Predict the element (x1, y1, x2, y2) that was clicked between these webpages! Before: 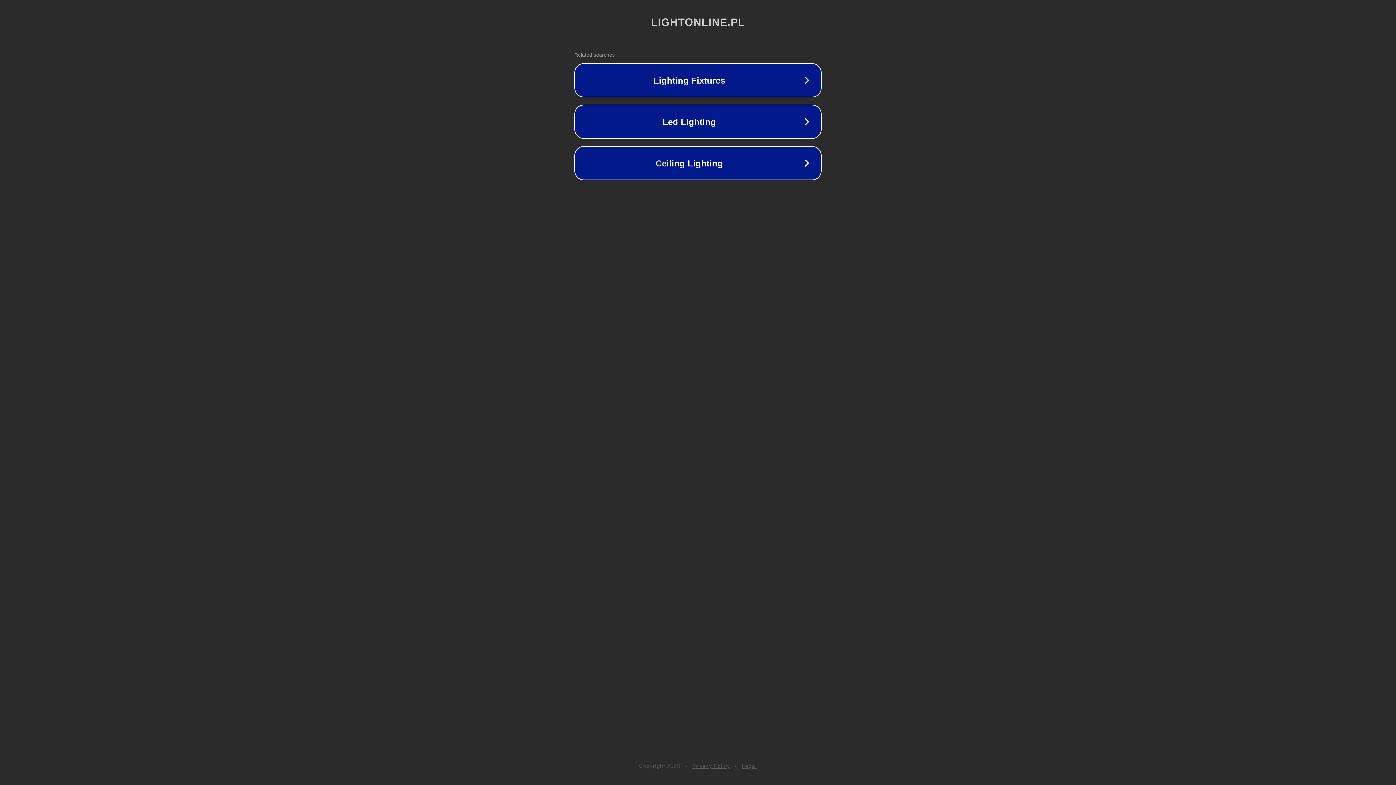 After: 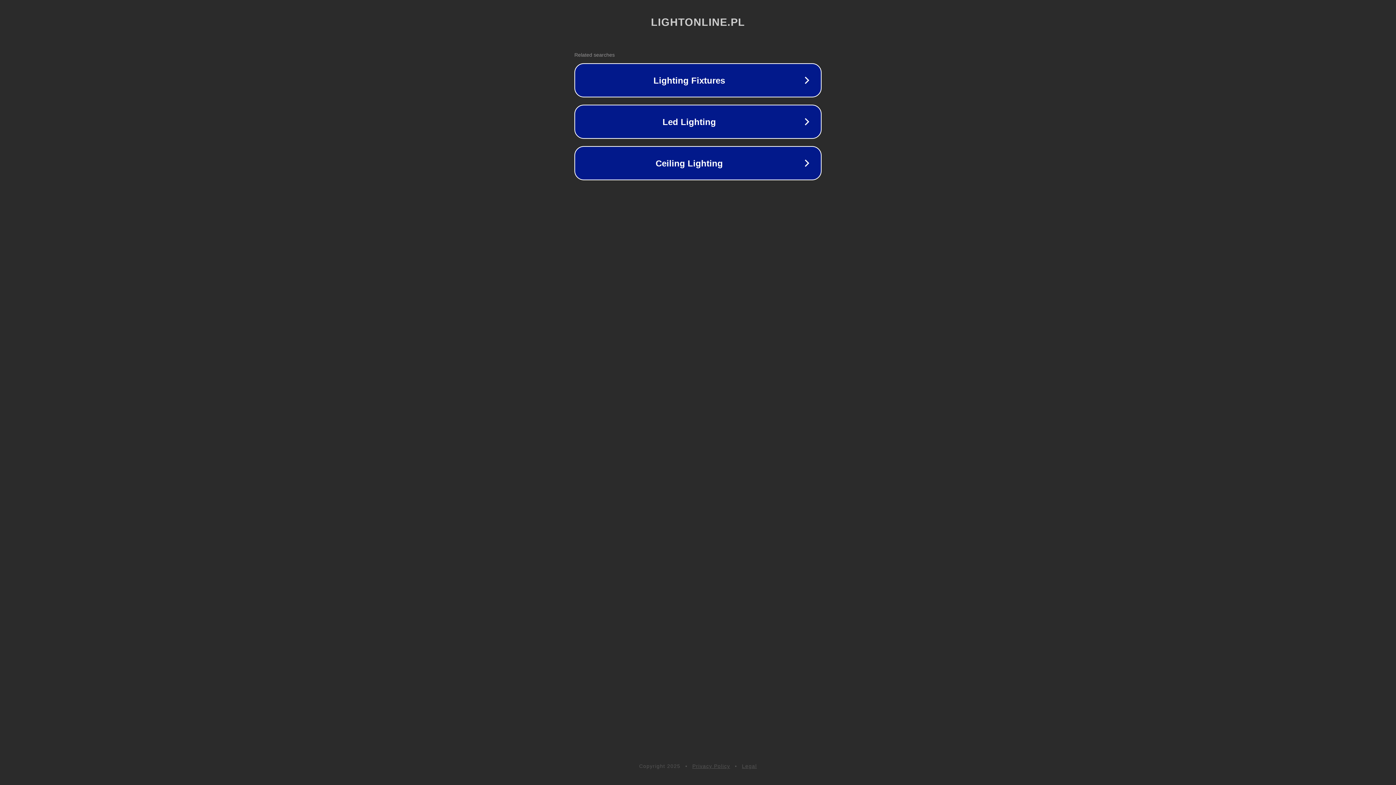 Action: bbox: (742, 763, 757, 769) label: Legal